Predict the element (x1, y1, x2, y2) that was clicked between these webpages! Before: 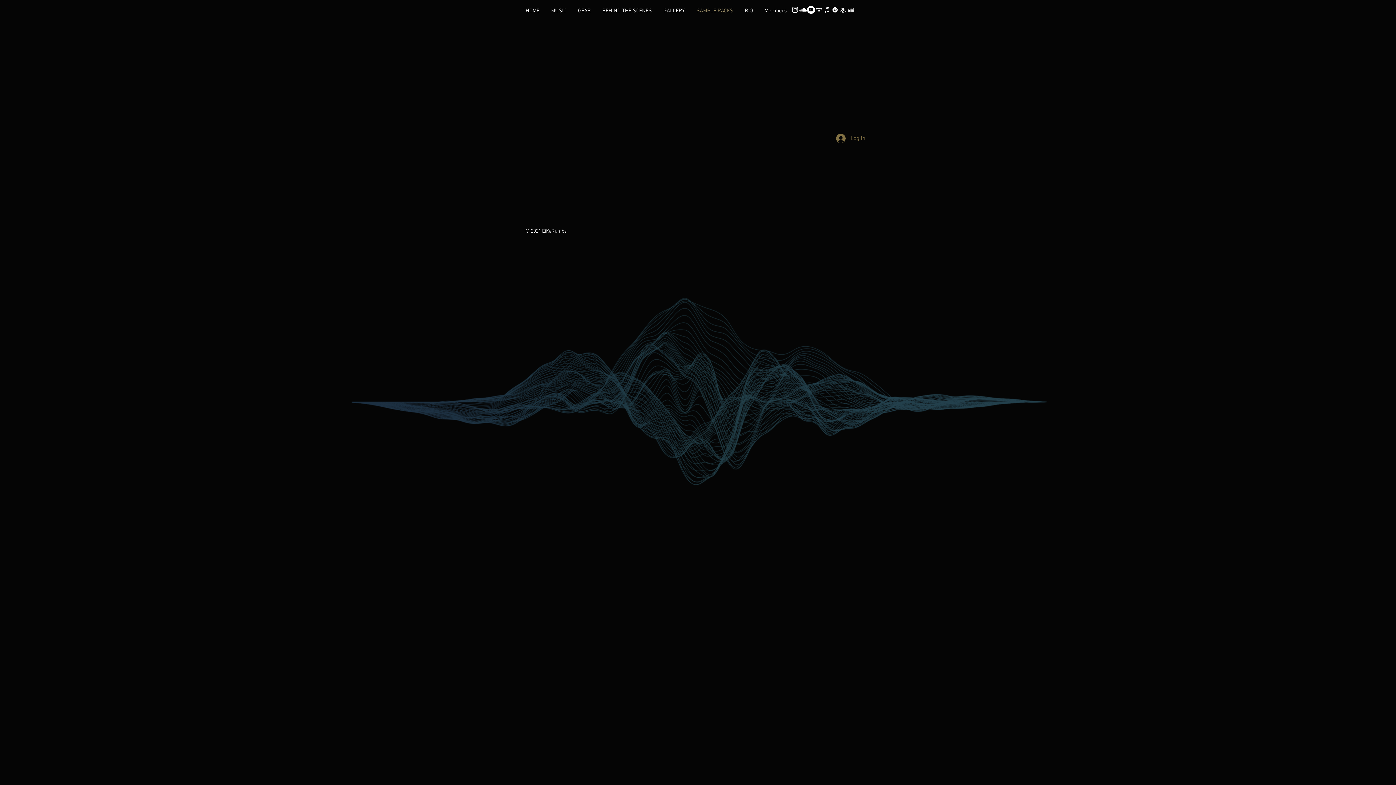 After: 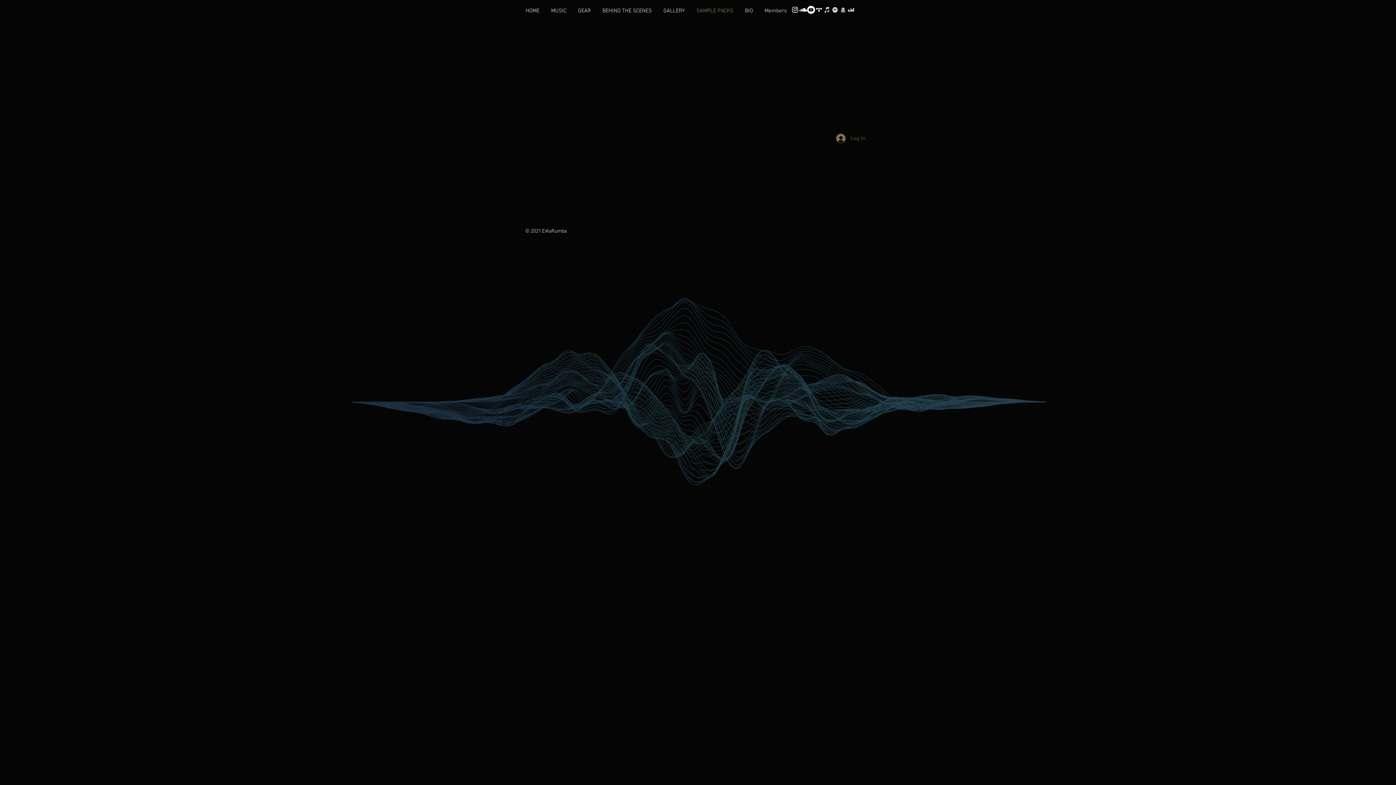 Action: label: White Deezer Icon bbox: (847, 5, 855, 13)